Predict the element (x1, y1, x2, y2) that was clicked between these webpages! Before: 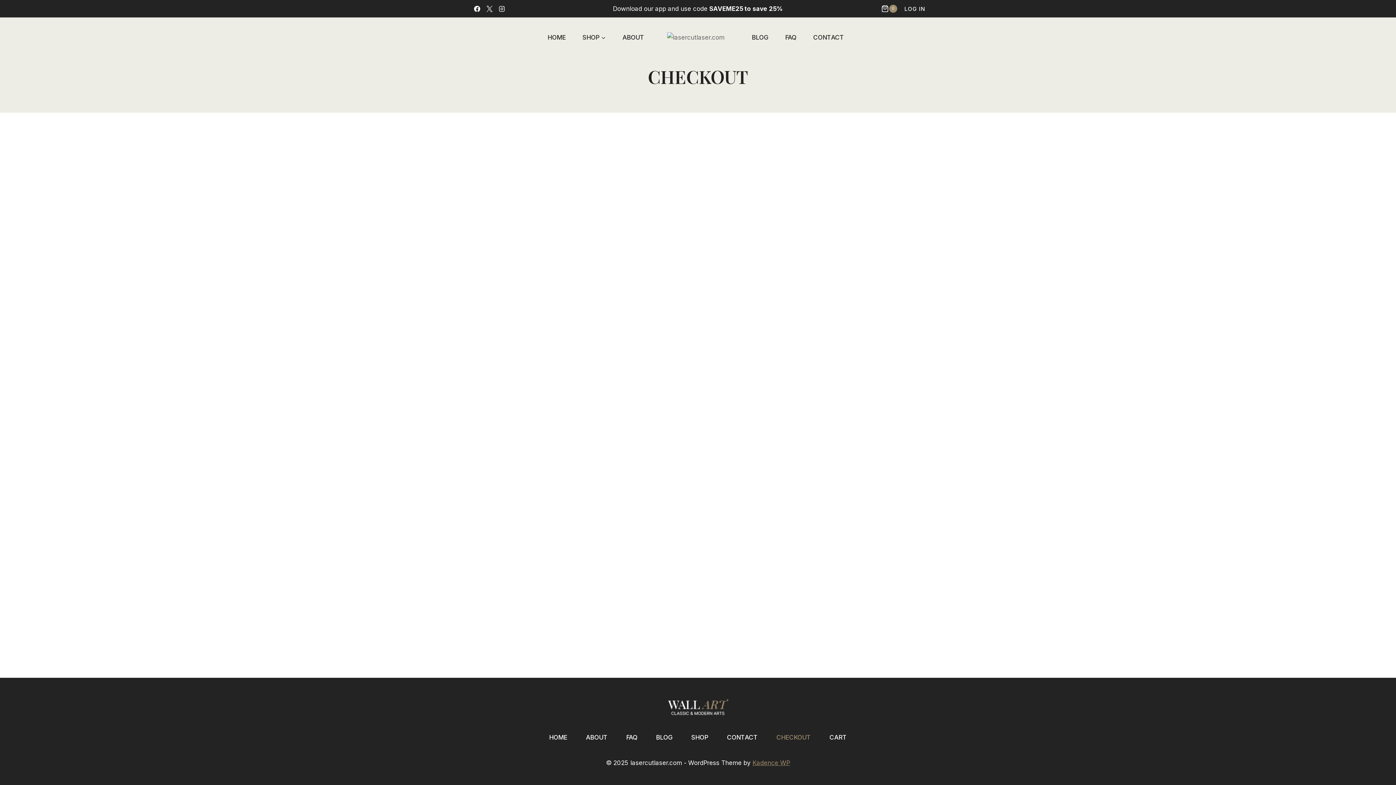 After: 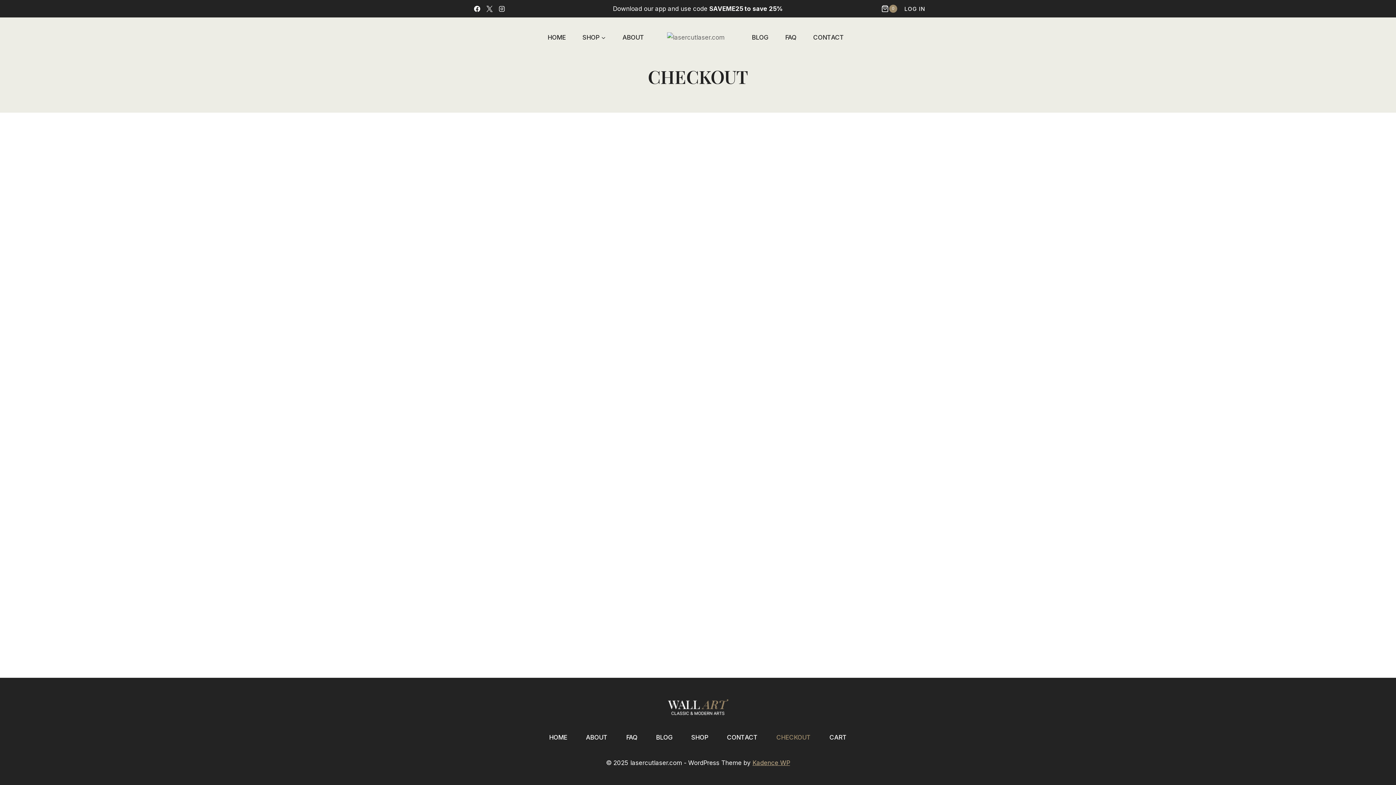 Action: bbox: (752, 759, 790, 766) label: Kadence WP